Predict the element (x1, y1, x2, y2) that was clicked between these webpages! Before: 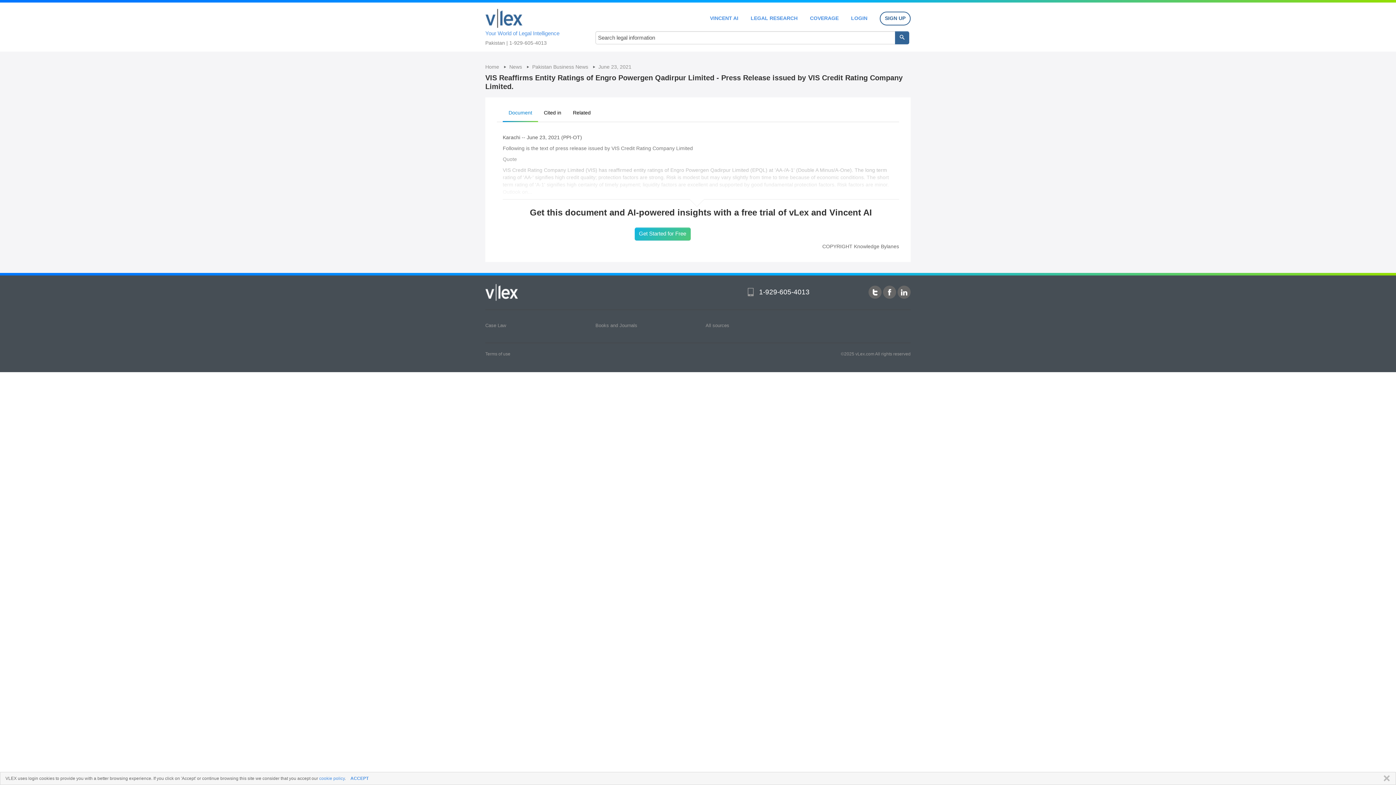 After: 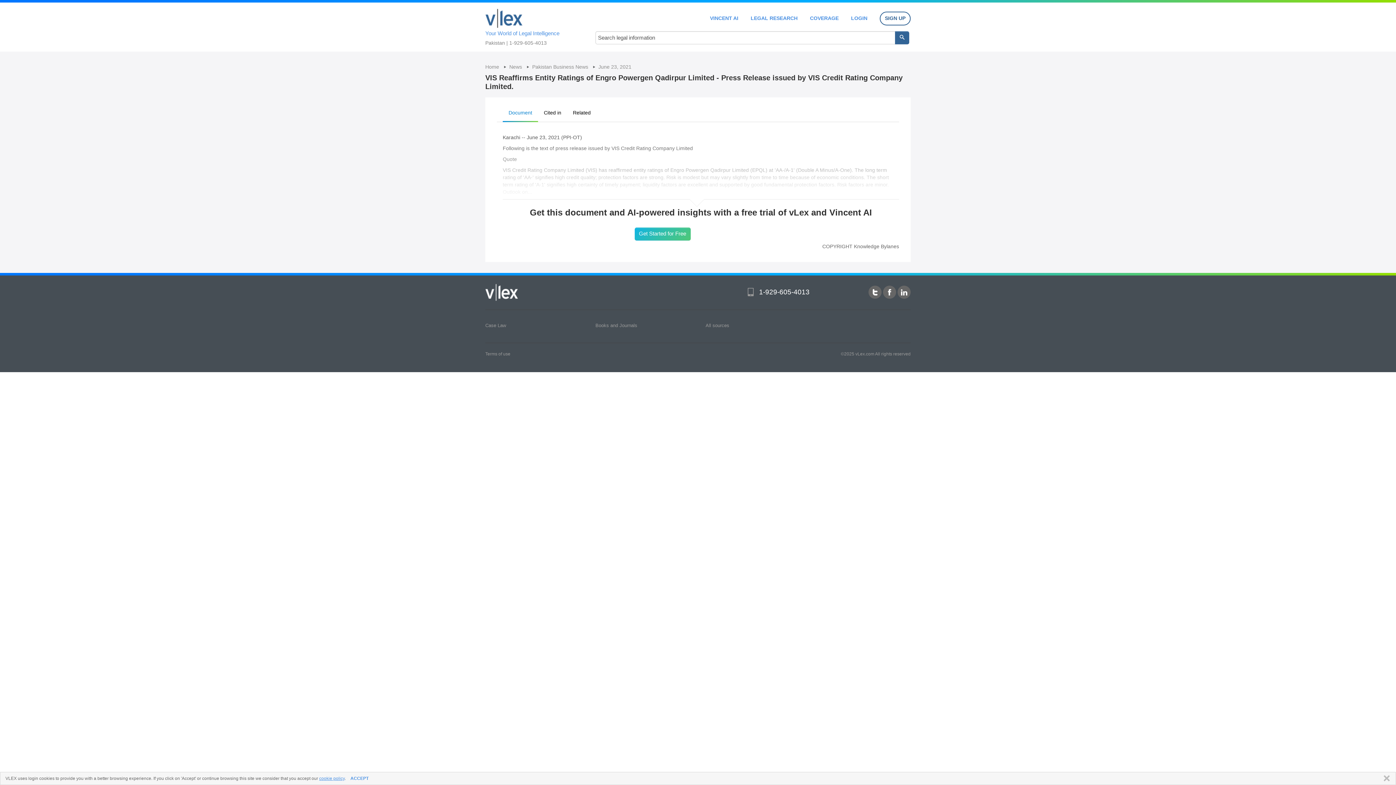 Action: label: cookie policy bbox: (319, 776, 344, 781)